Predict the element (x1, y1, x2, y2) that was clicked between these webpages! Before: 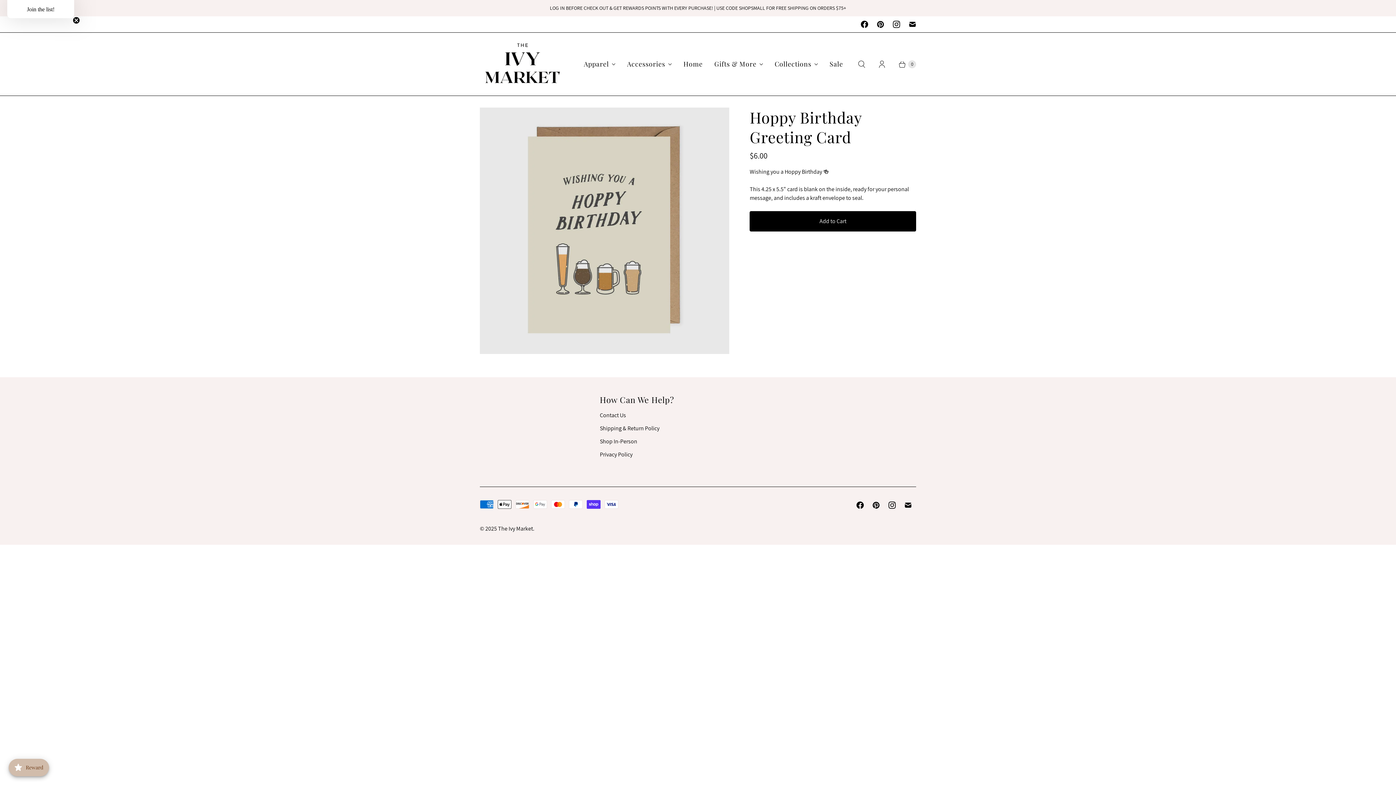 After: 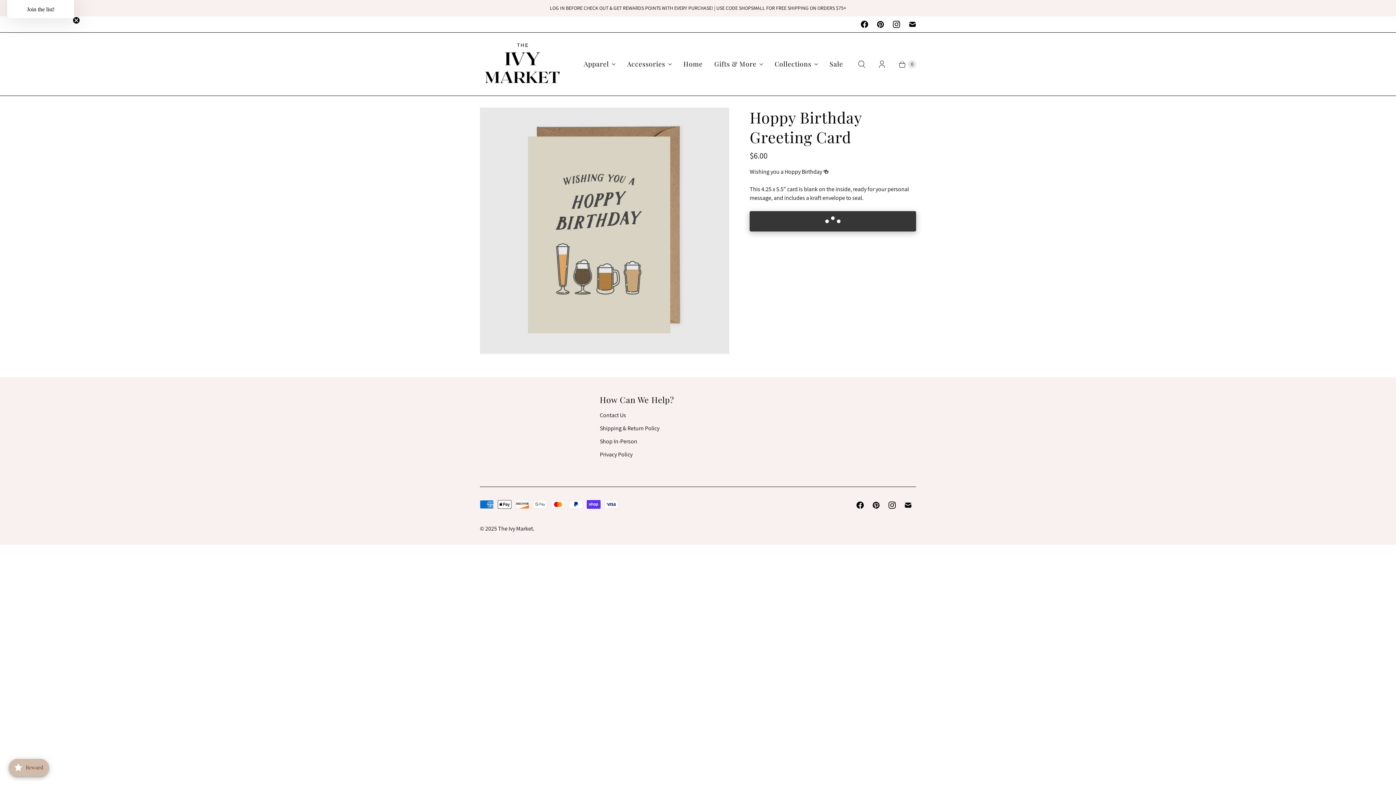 Action: bbox: (749, 211, 916, 231) label: Add to Cart